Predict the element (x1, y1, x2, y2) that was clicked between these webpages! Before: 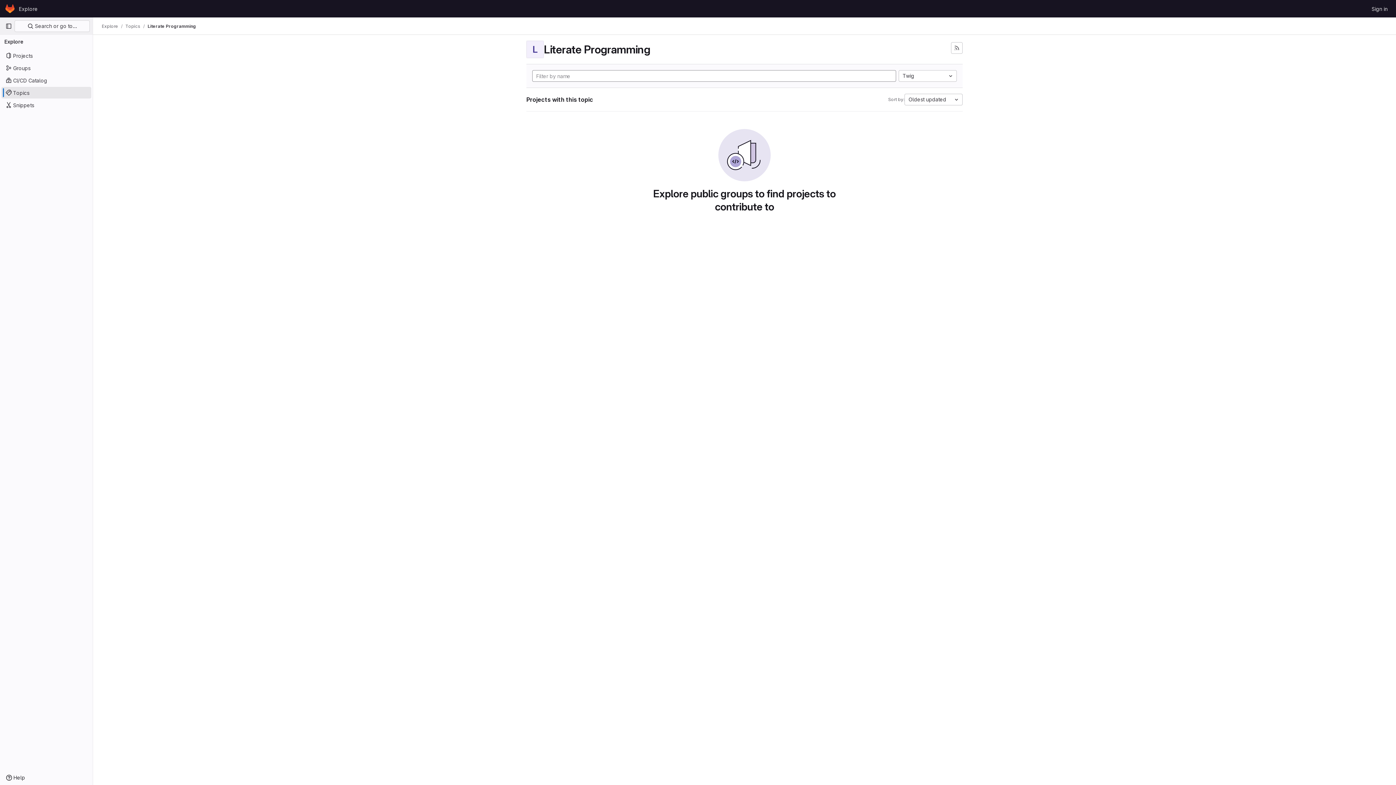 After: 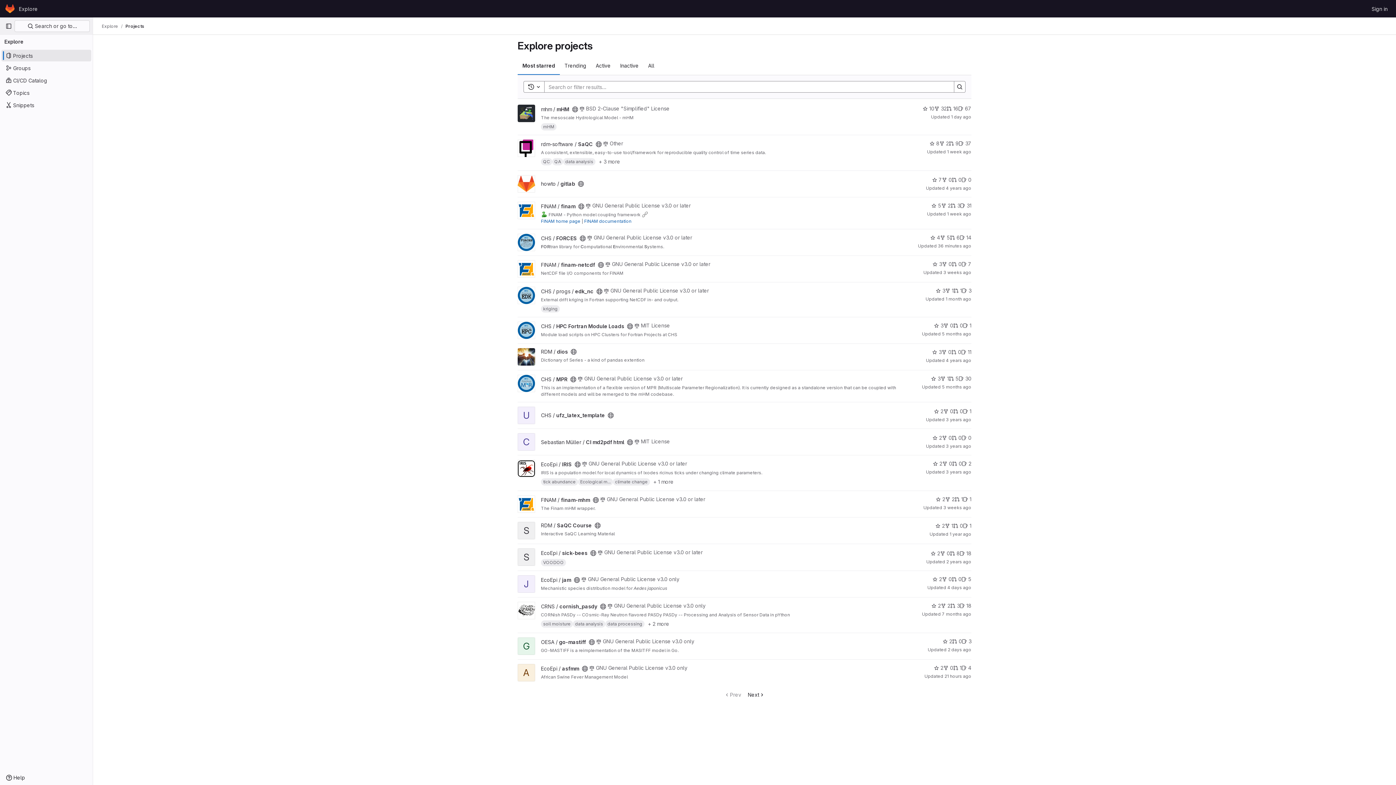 Action: label: Projects bbox: (1, 49, 91, 61)